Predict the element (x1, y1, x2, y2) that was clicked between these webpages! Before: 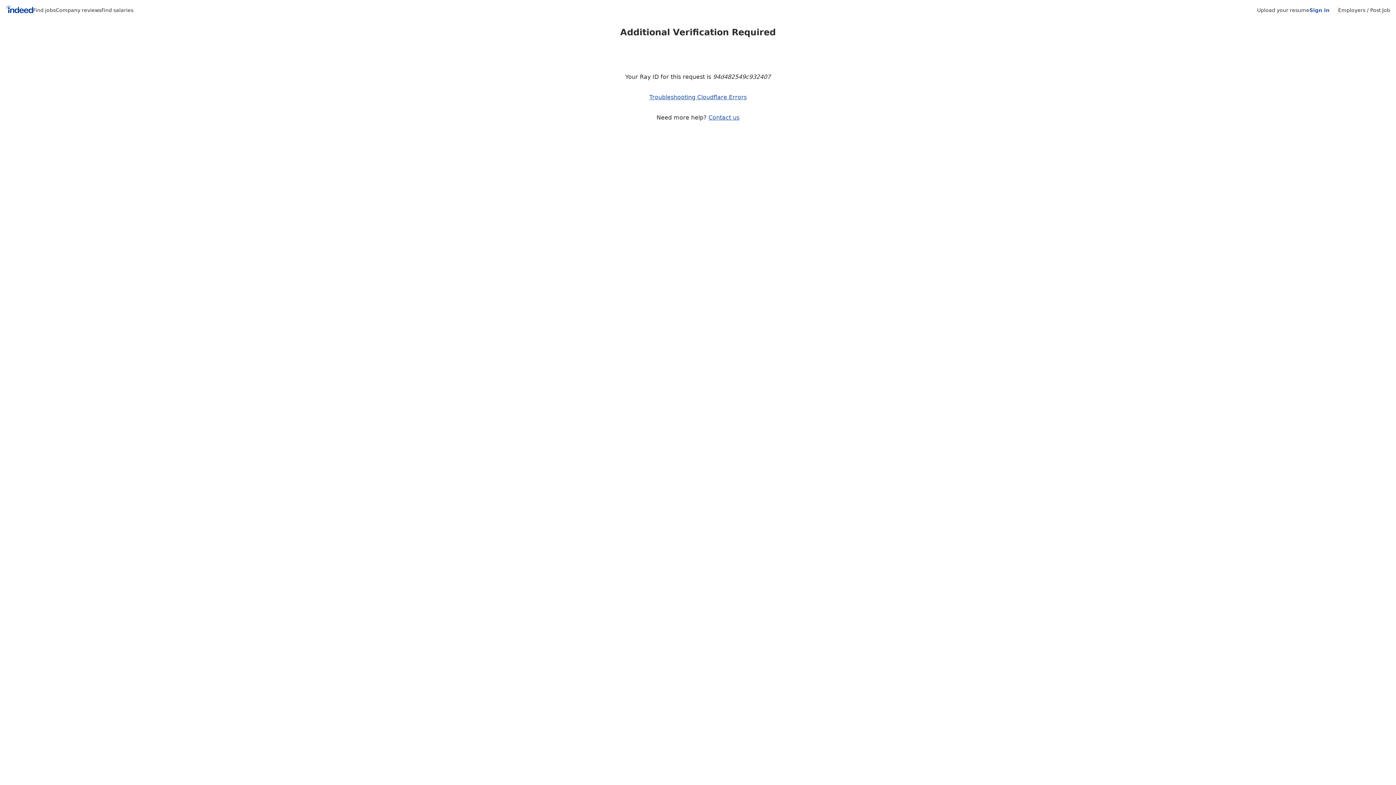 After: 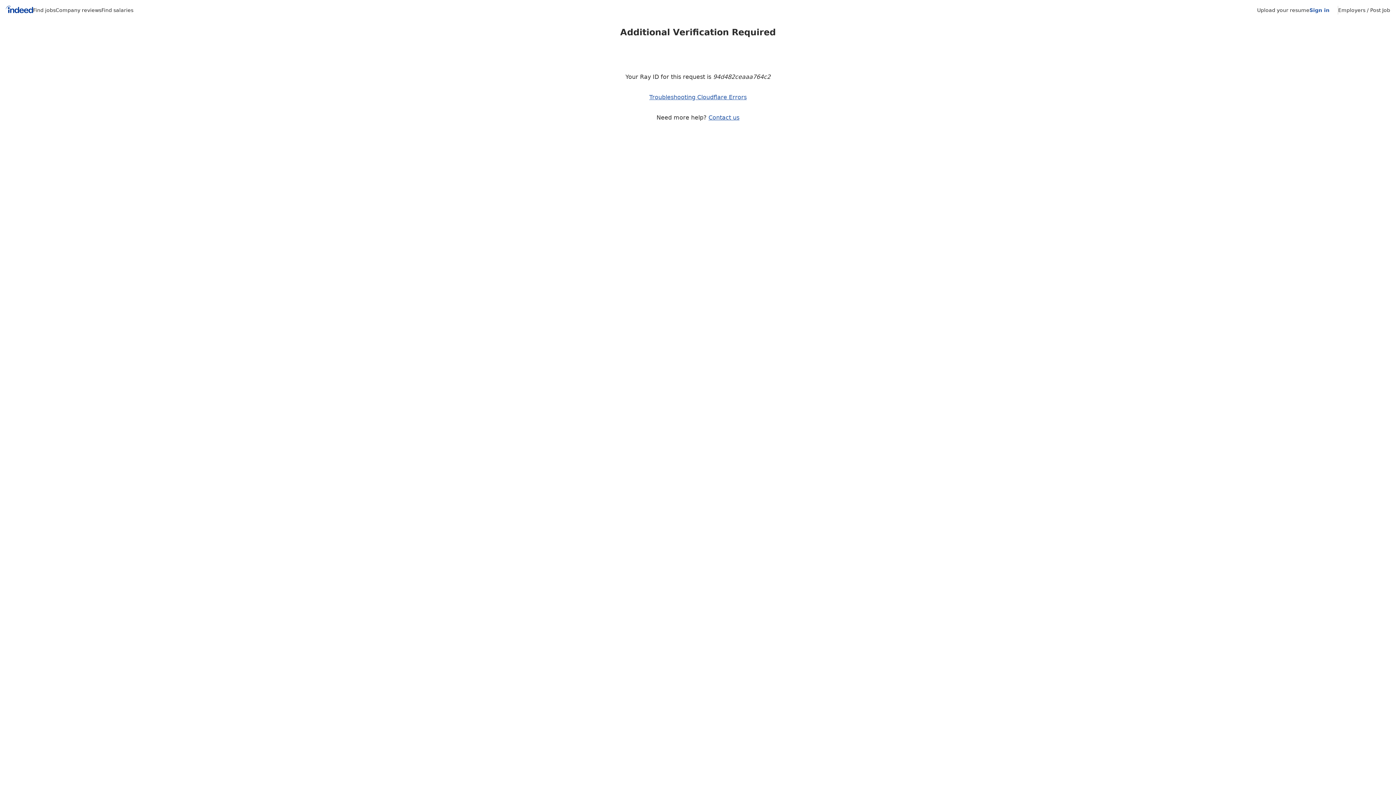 Action: label: Sign in bbox: (1309, 7, 1329, 13)